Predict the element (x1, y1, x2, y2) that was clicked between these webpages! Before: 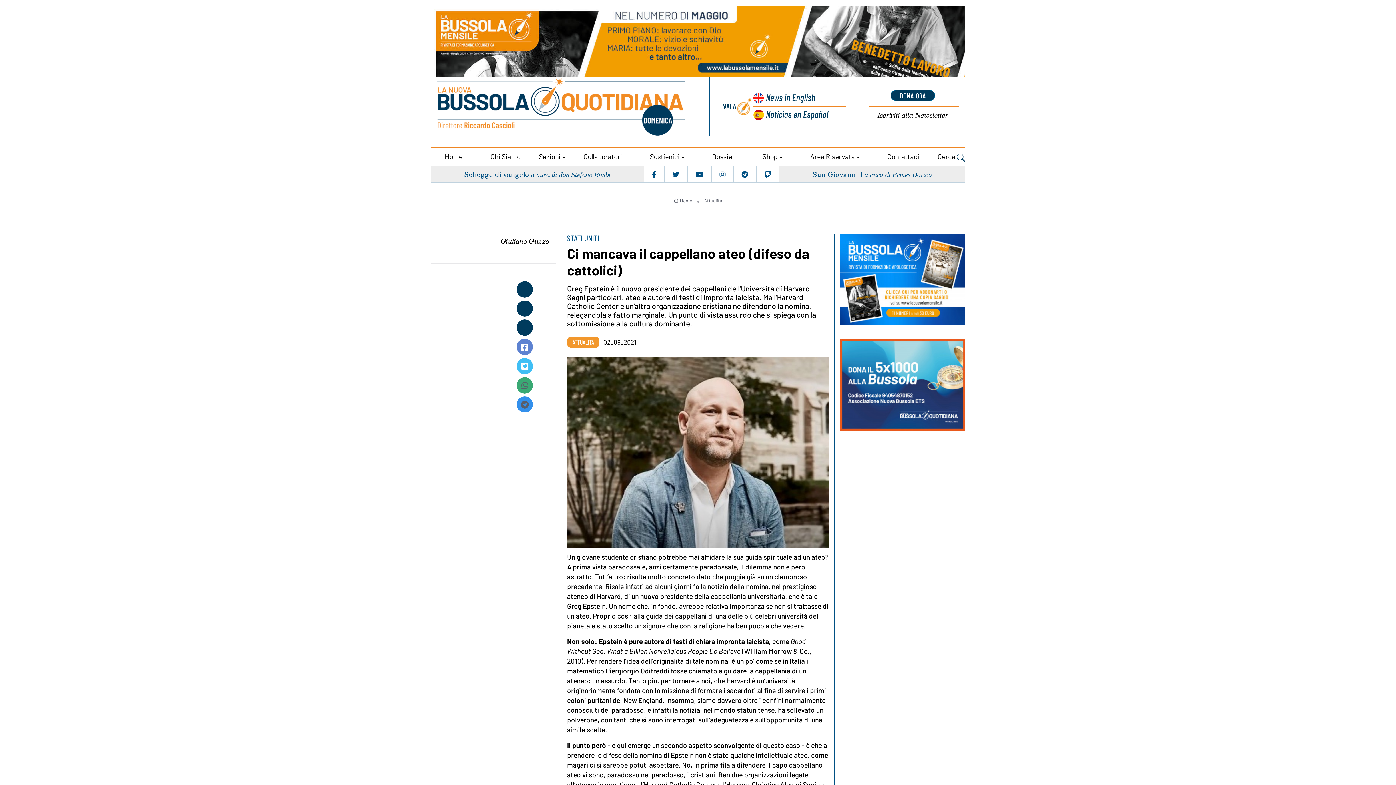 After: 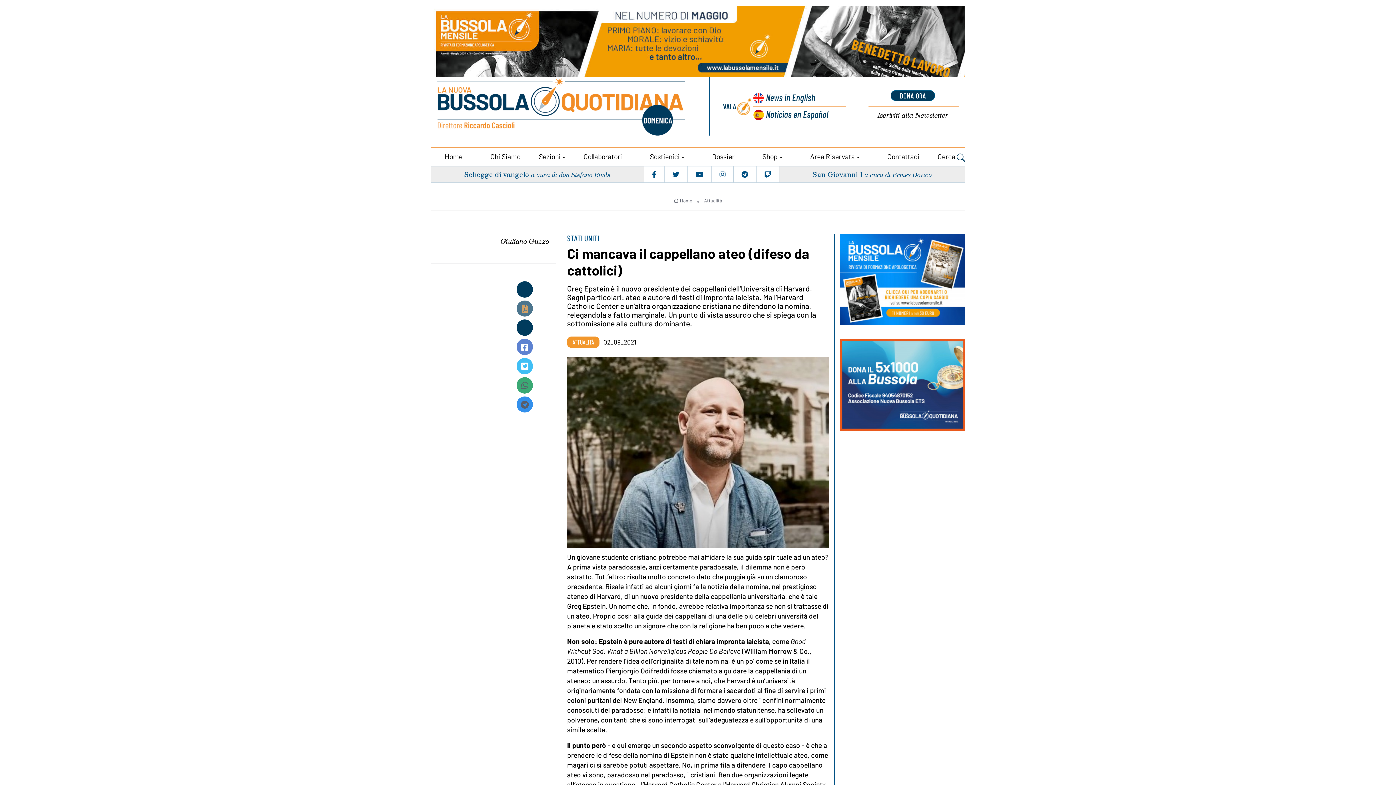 Action: bbox: (516, 300, 533, 316)